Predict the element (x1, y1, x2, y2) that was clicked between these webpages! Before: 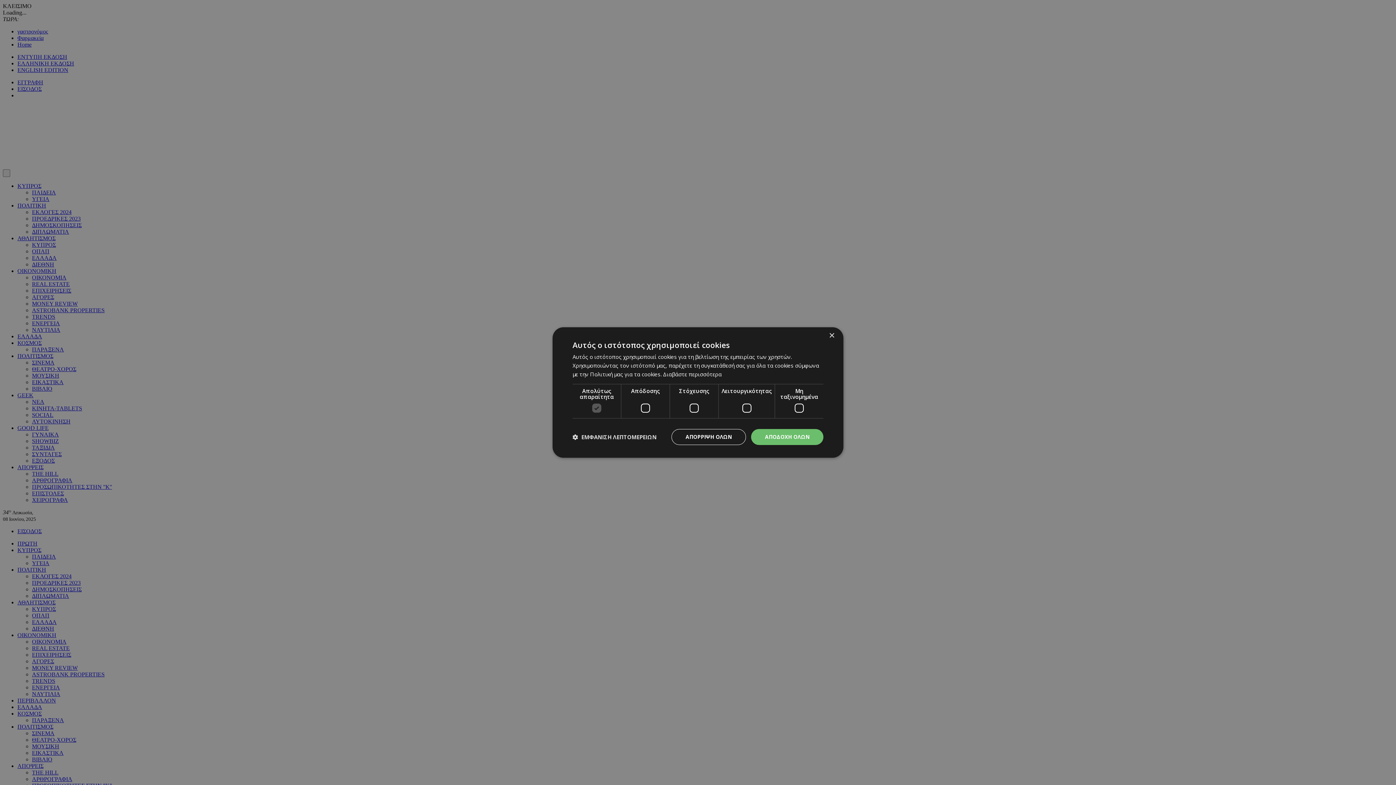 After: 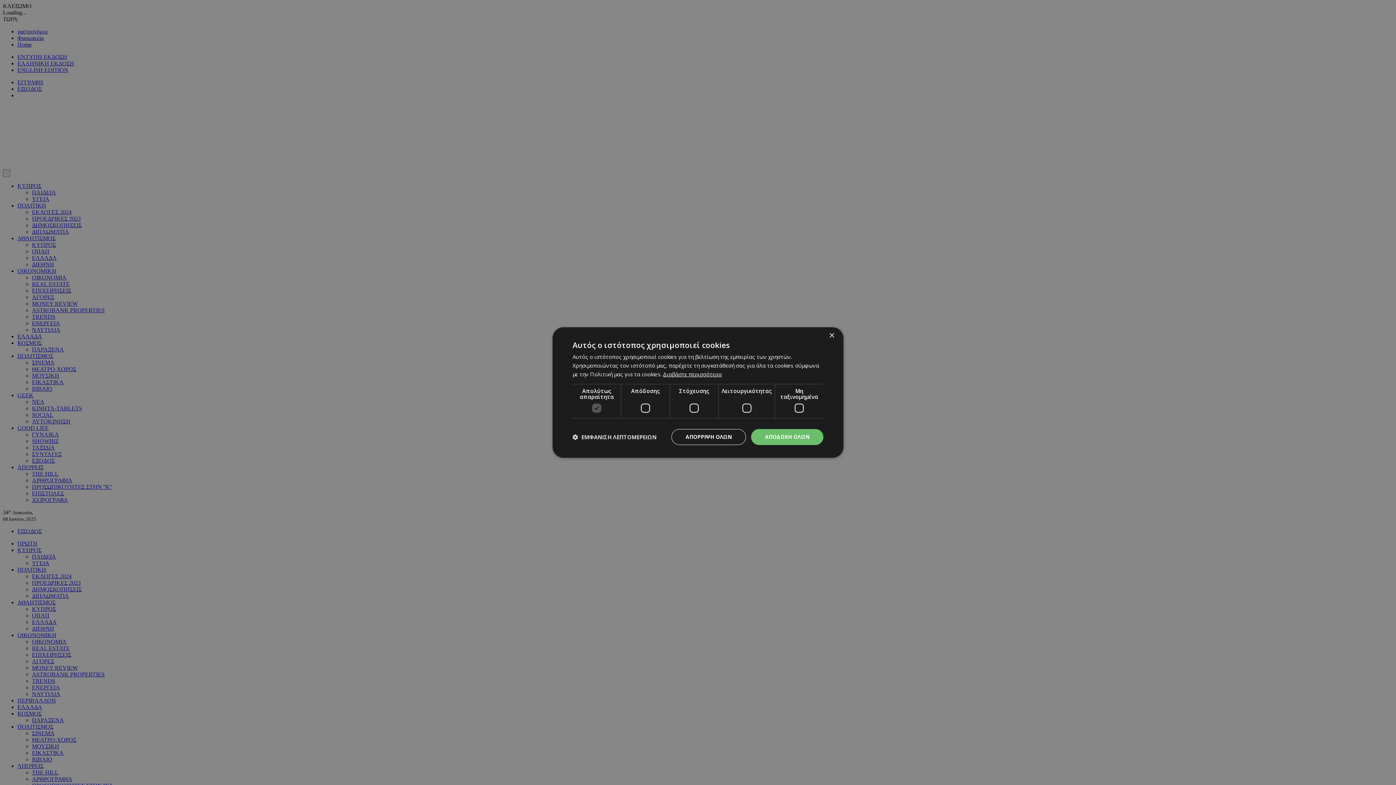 Action: bbox: (663, 370, 721, 378) label: Διαβάστε περισσότερα, opens a new window